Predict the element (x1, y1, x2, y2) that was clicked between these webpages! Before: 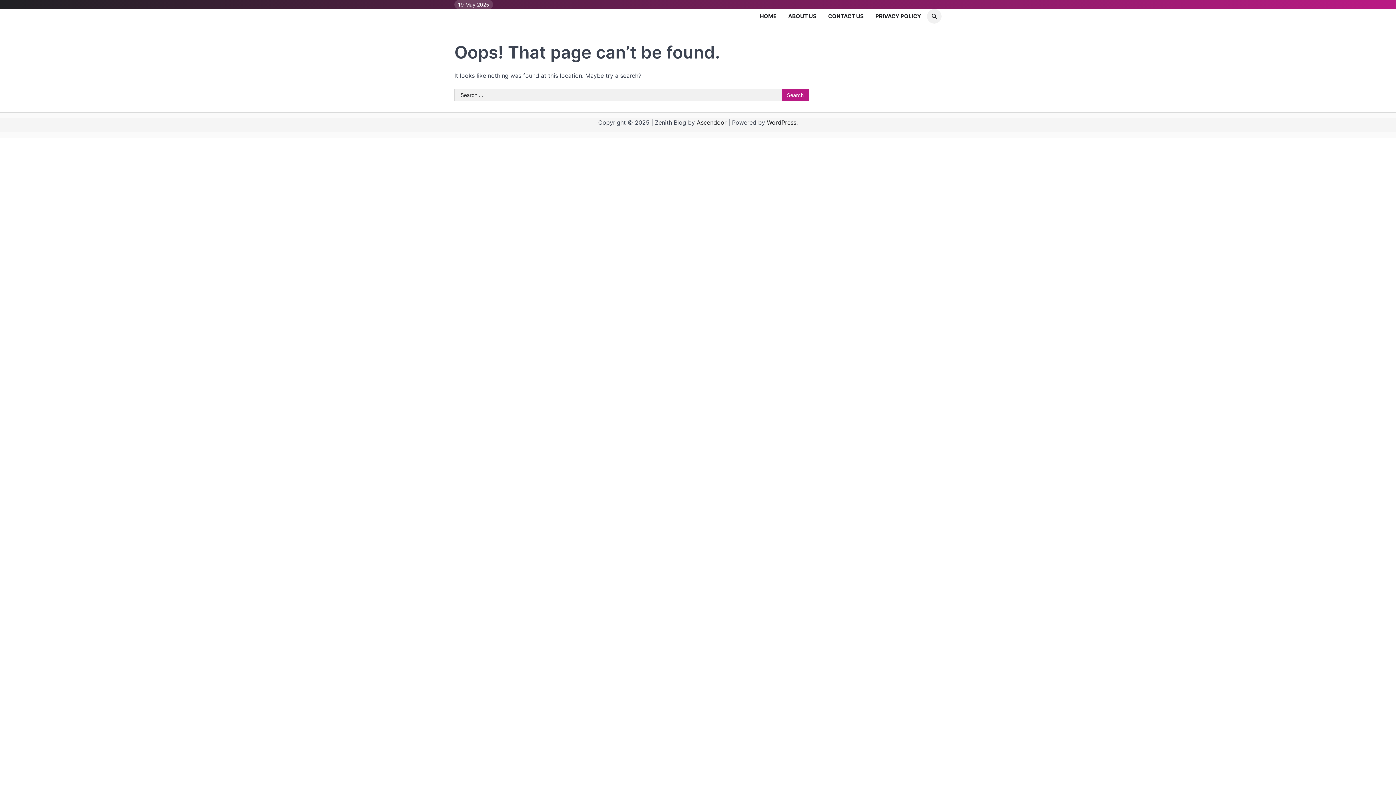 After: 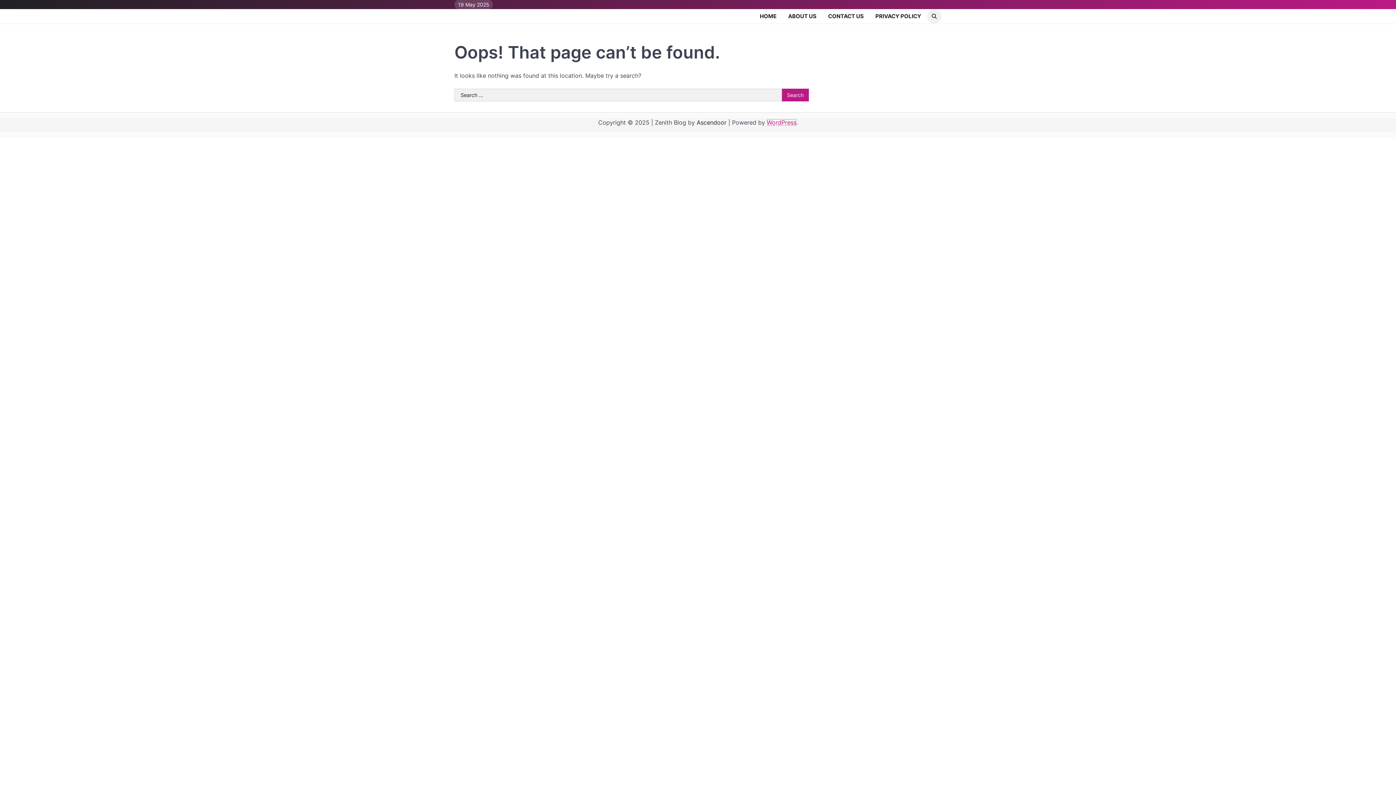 Action: label: WordPress bbox: (767, 118, 796, 126)